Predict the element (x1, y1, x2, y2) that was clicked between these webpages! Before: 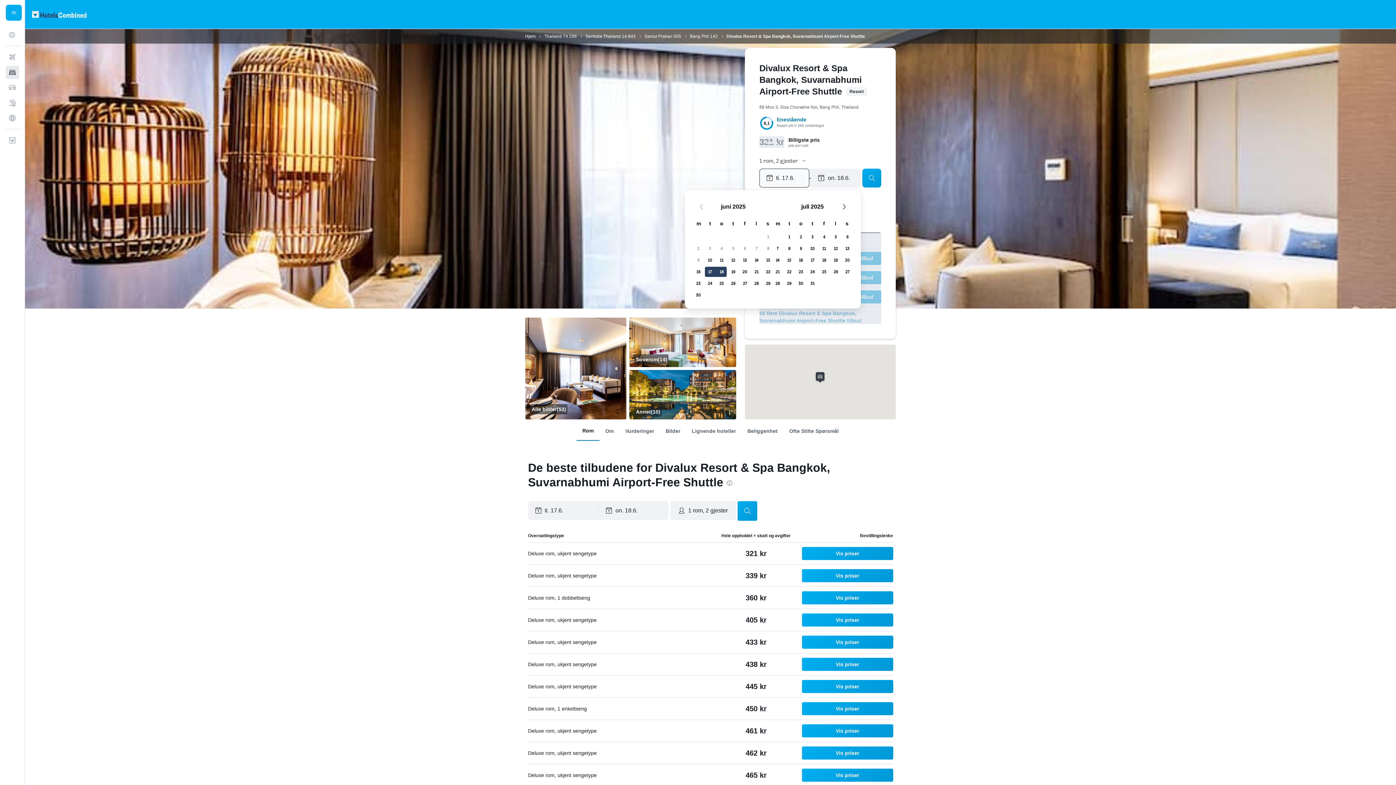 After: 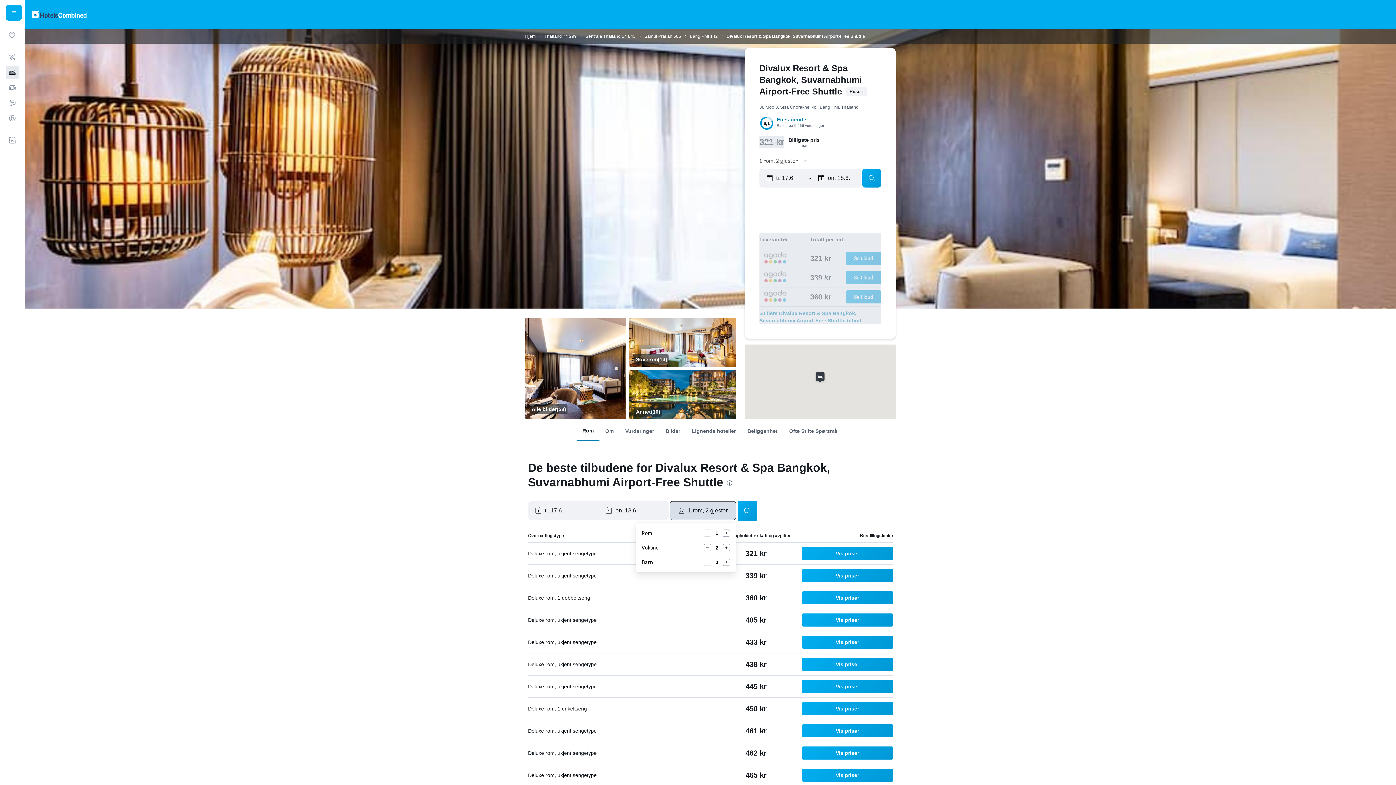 Action: label: 1 rom, 2 gjester bbox: (670, 501, 736, 520)